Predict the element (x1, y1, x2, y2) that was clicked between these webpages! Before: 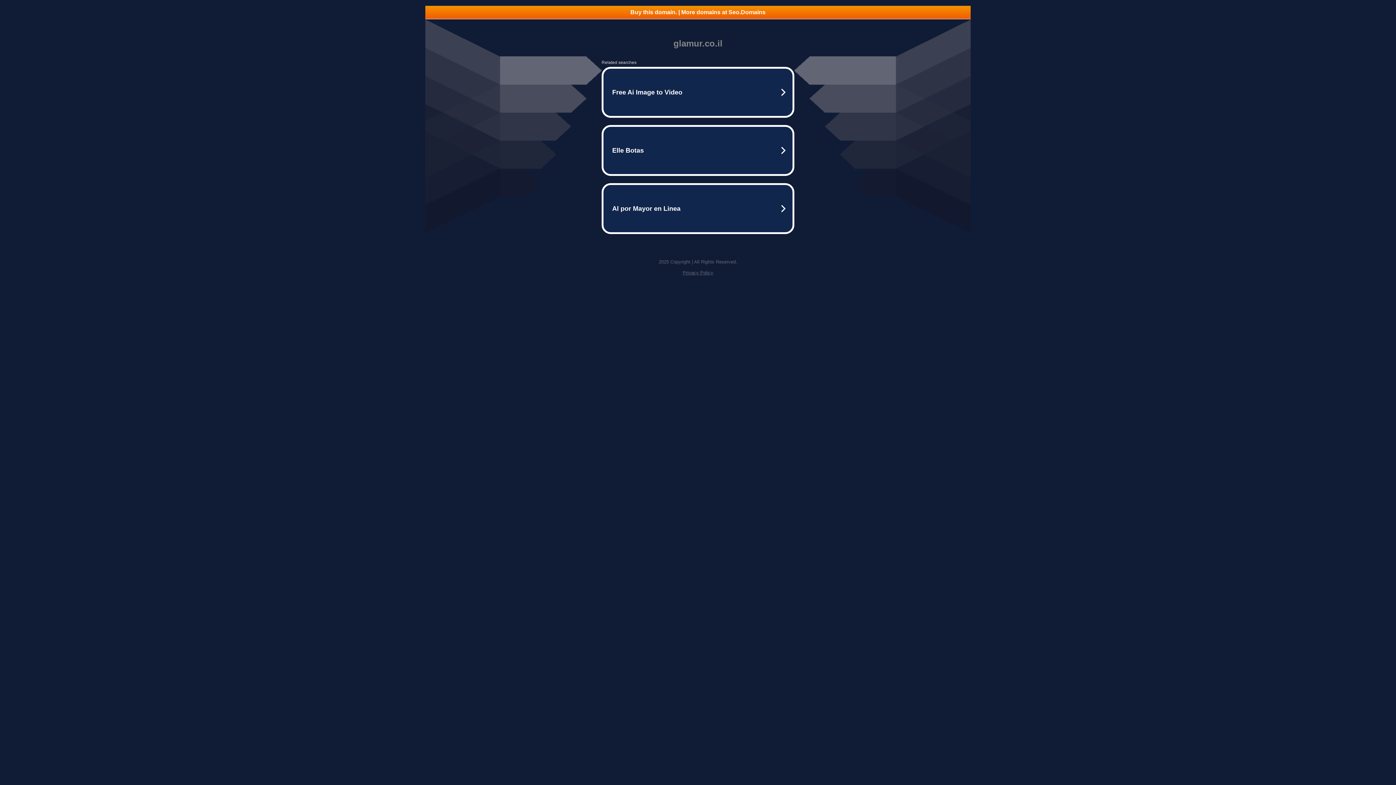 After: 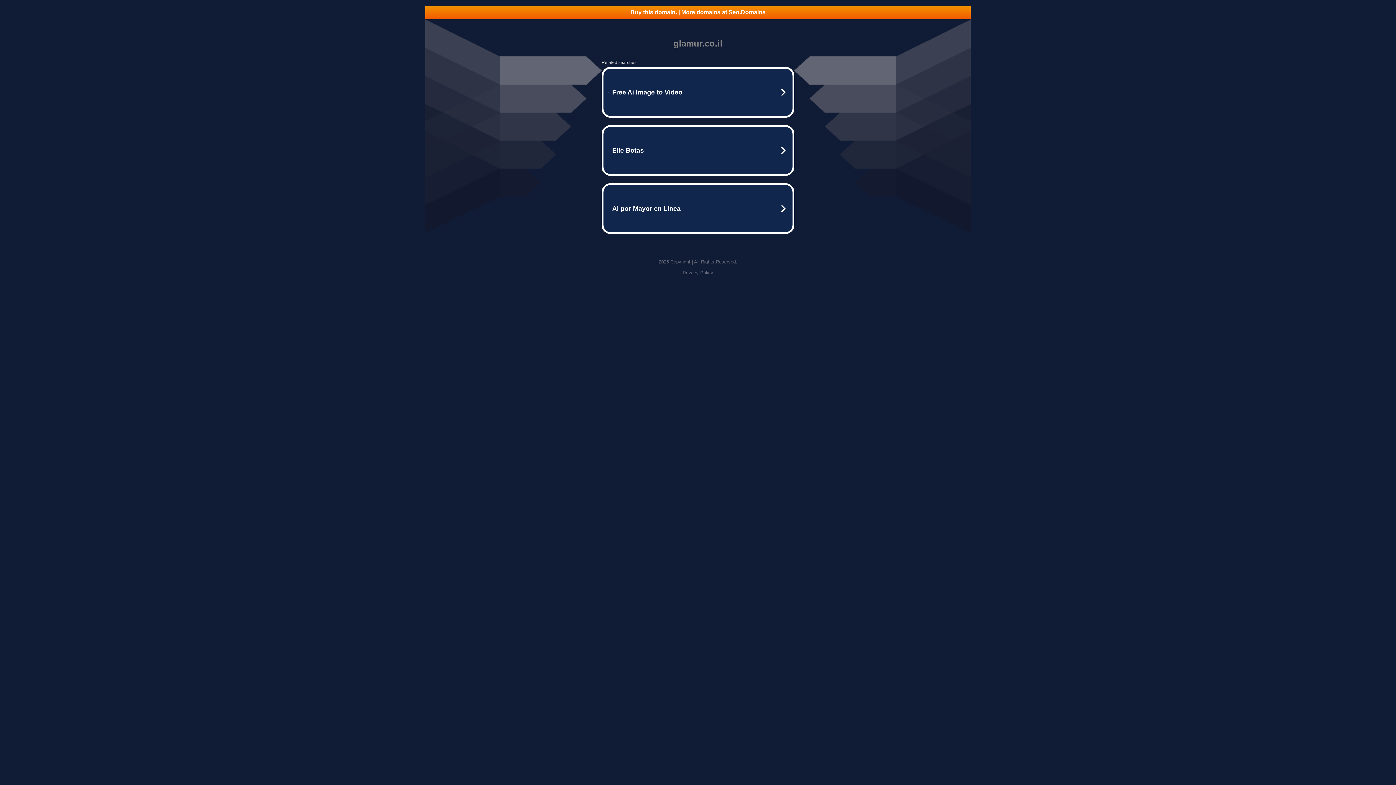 Action: bbox: (425, 5, 970, 18) label: Buy this domain. | More domains at Seo.Domains